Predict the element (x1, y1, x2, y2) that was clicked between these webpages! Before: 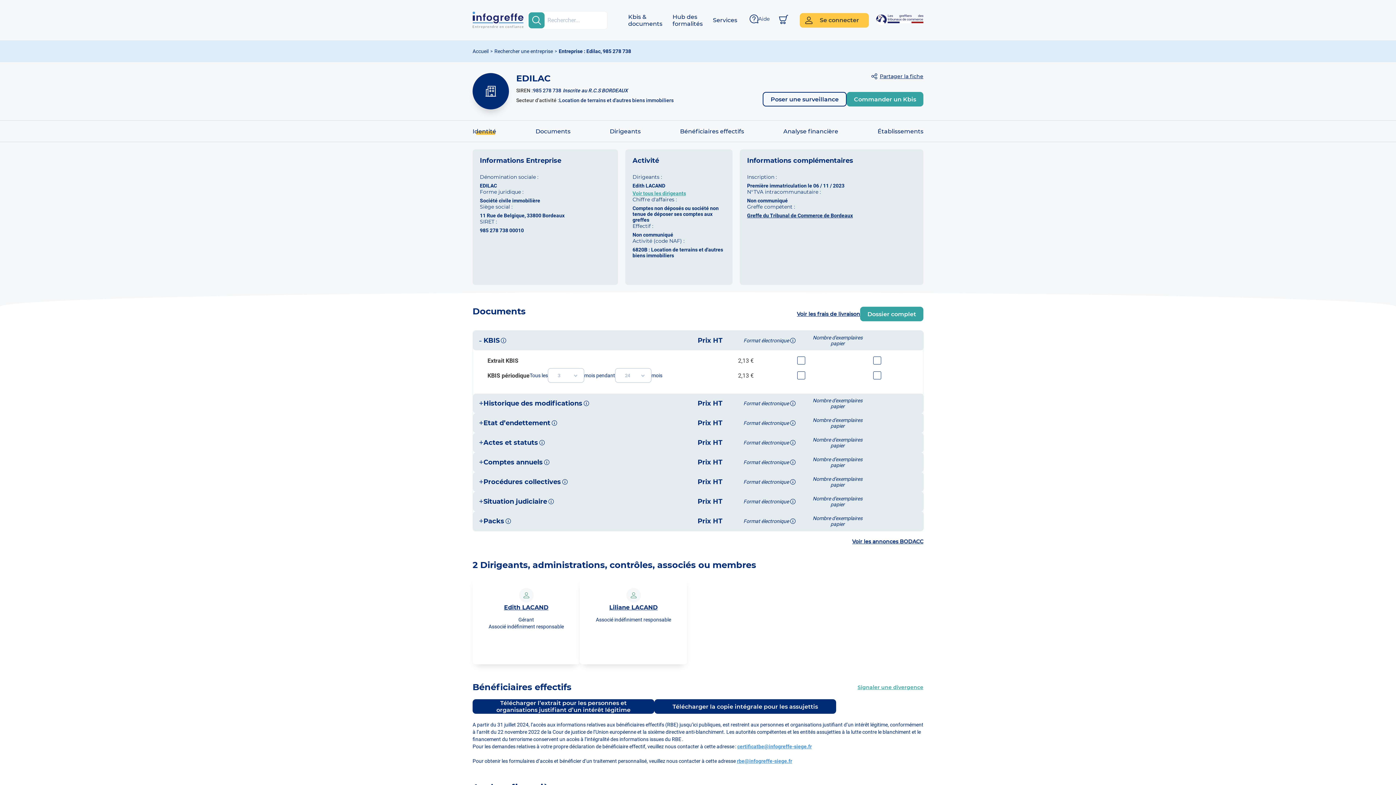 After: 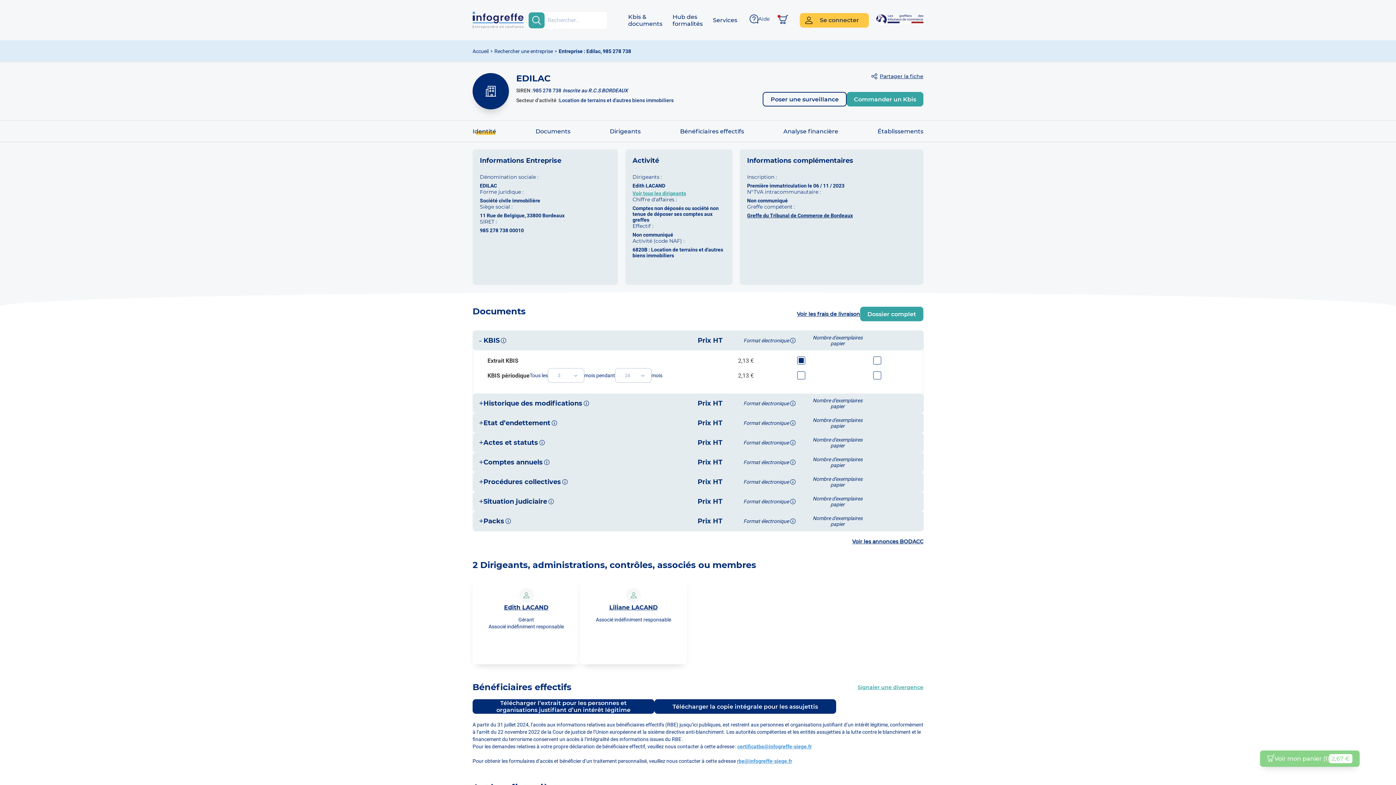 Action: label: checkbox bbox: (797, 356, 805, 364)